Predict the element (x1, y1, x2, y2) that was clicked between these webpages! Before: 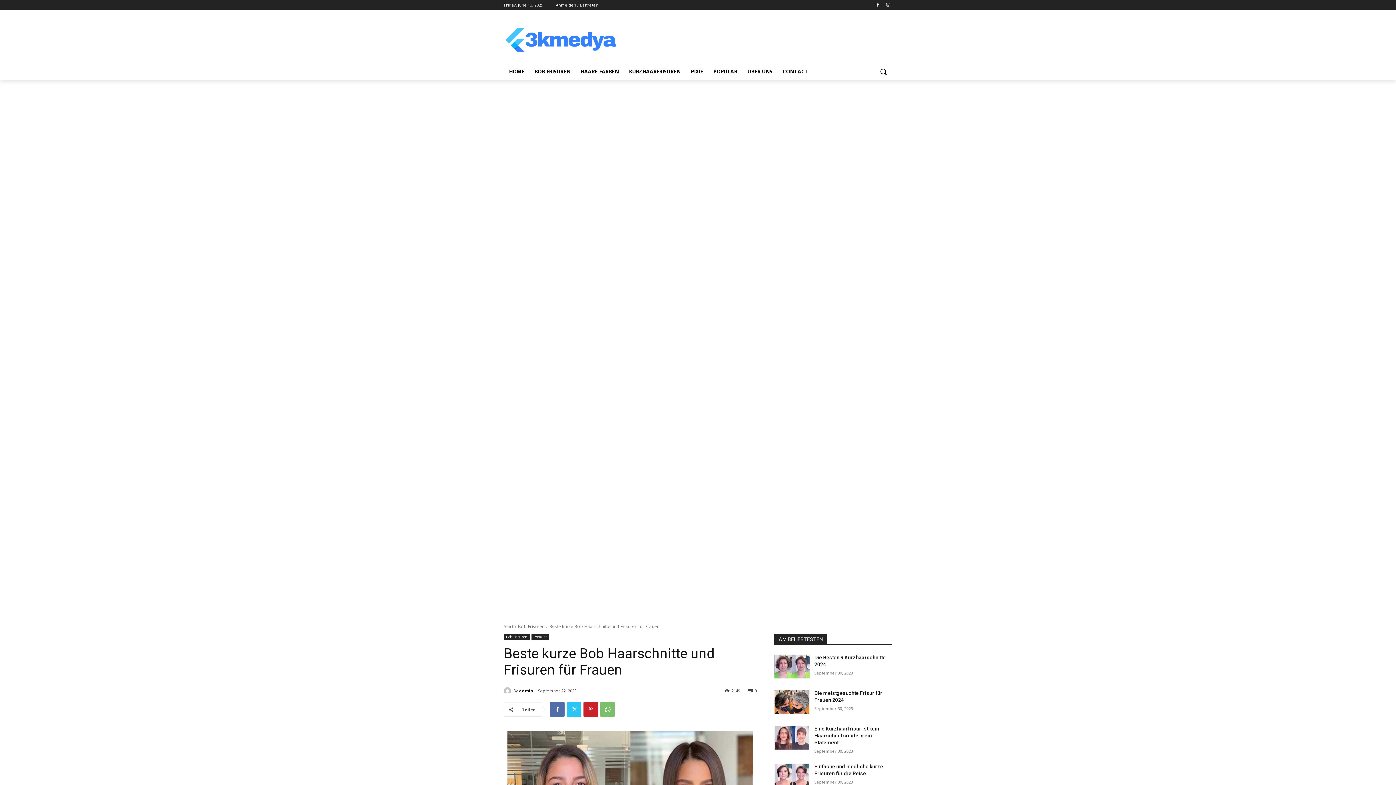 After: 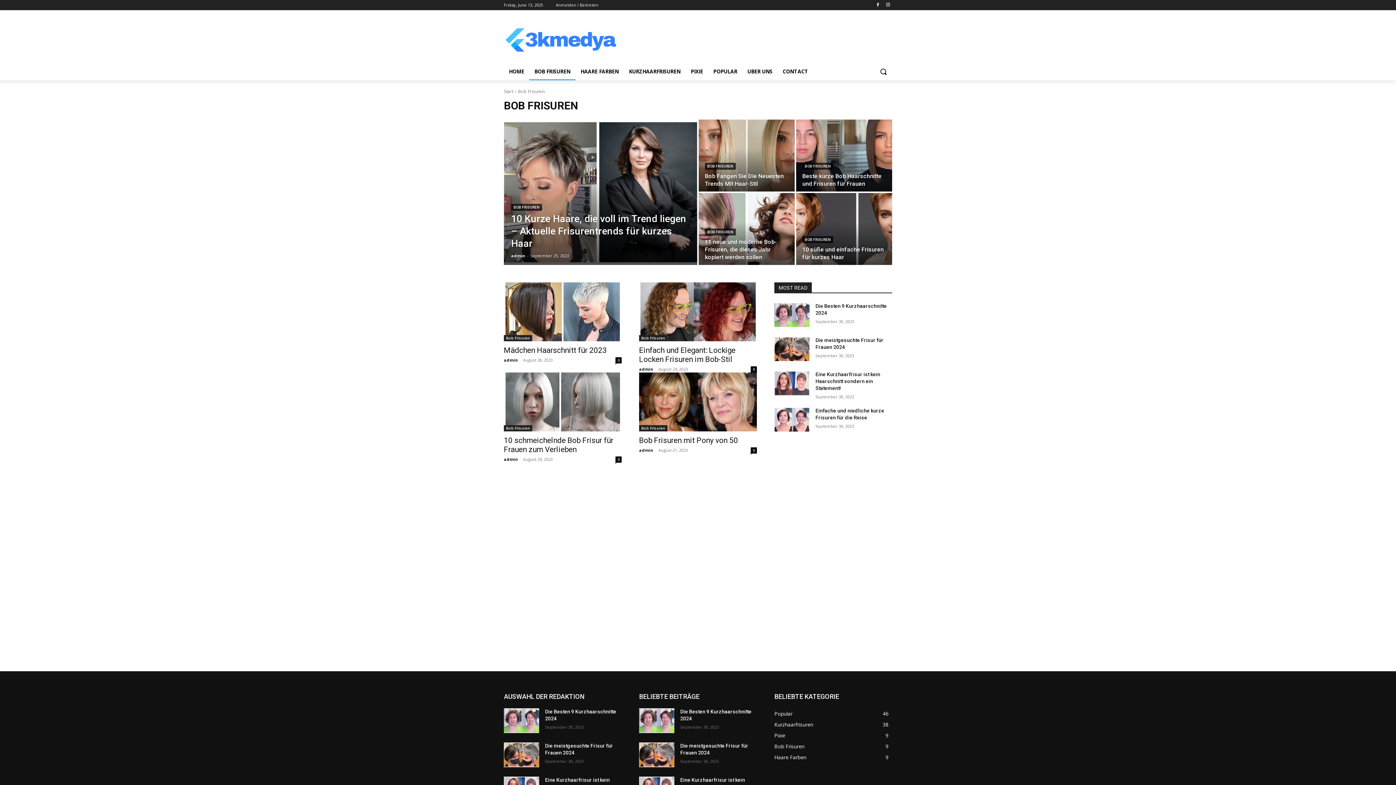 Action: bbox: (518, 623, 544, 629) label: Bob Frisuren